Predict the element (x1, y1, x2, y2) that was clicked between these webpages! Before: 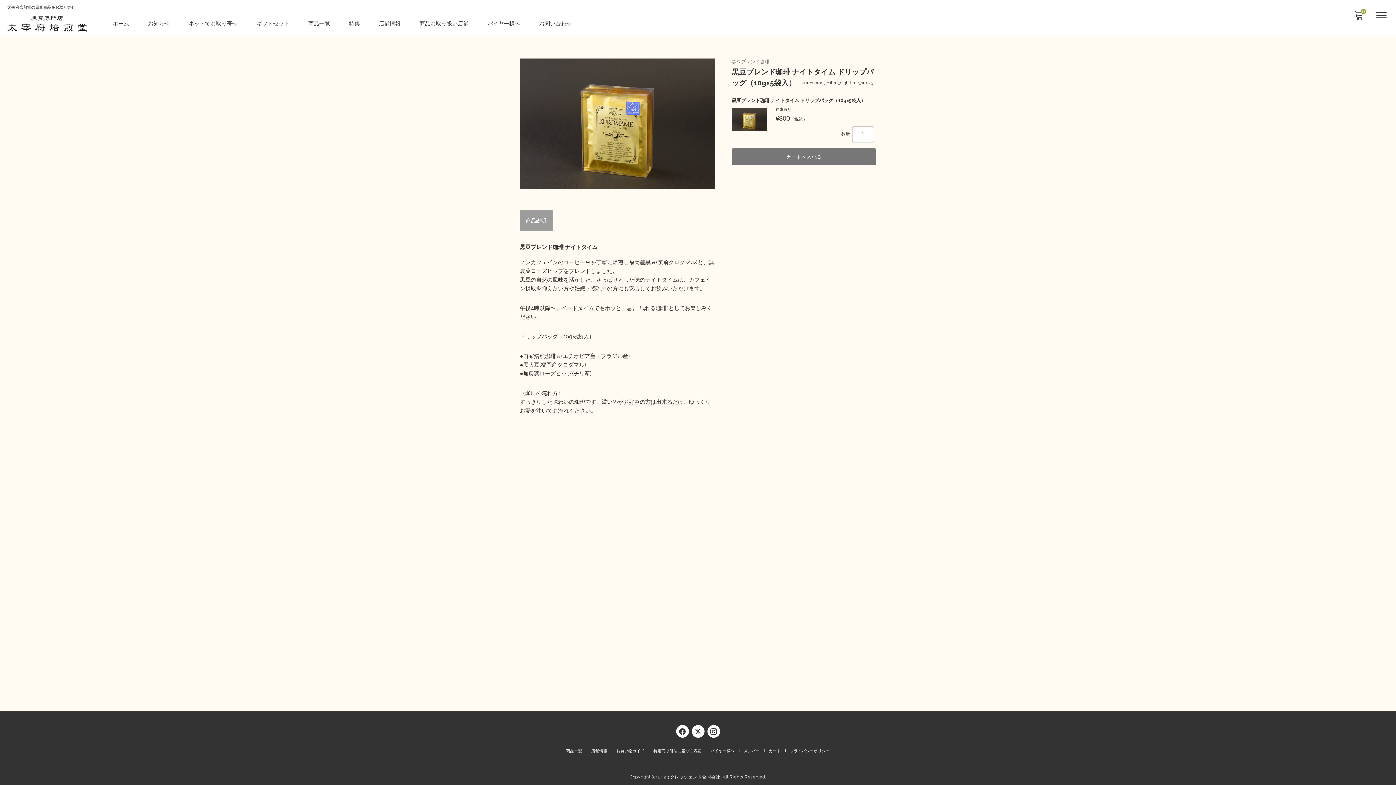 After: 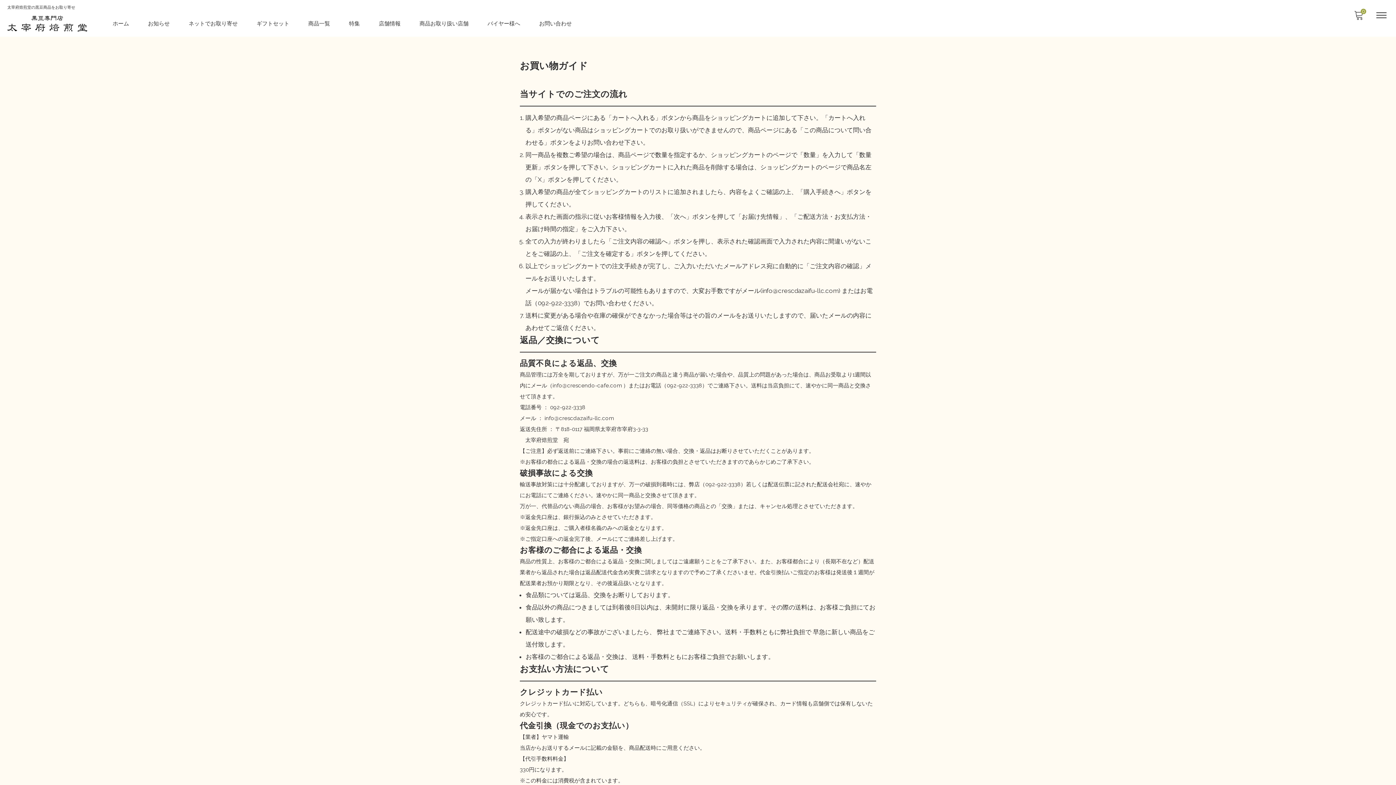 Action: label: お買い物ガイド bbox: (616, 746, 653, 756)